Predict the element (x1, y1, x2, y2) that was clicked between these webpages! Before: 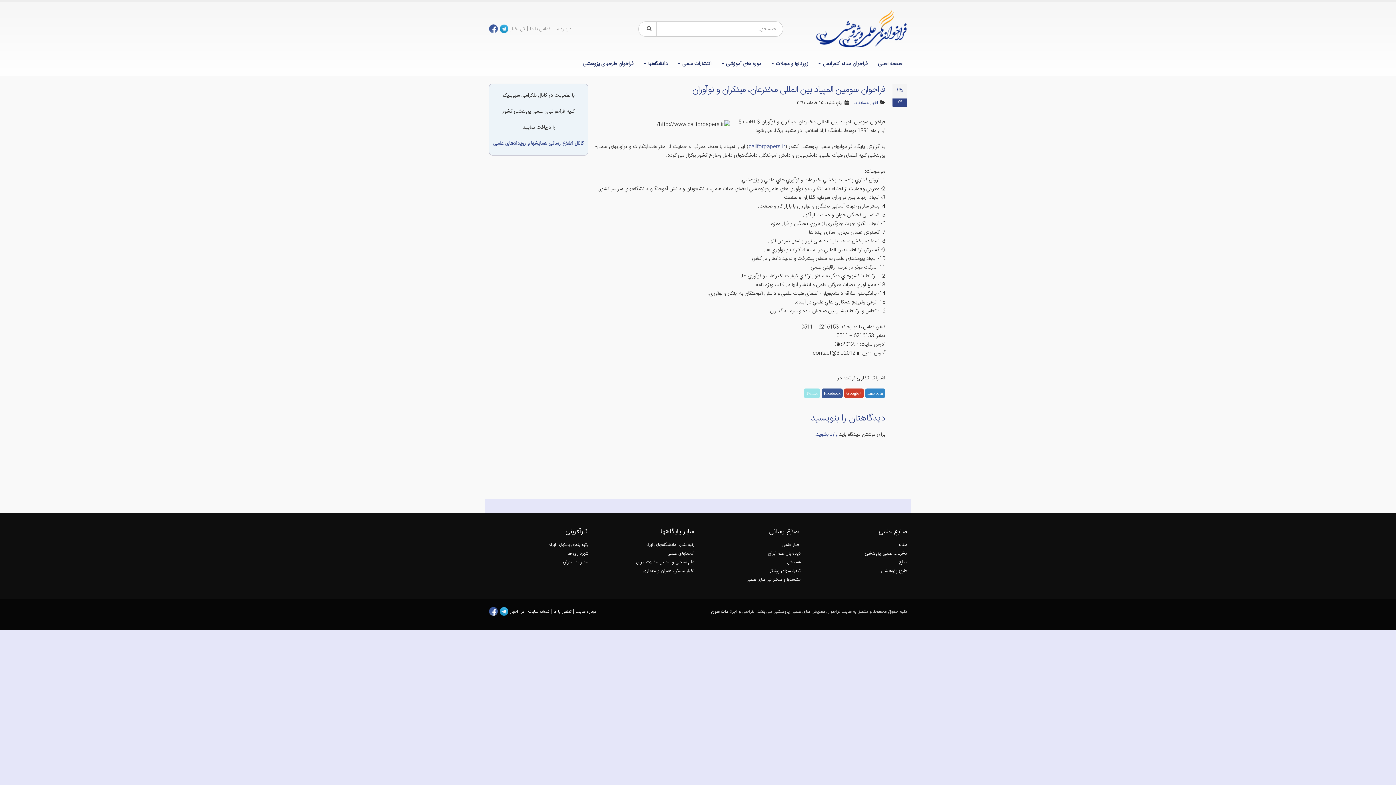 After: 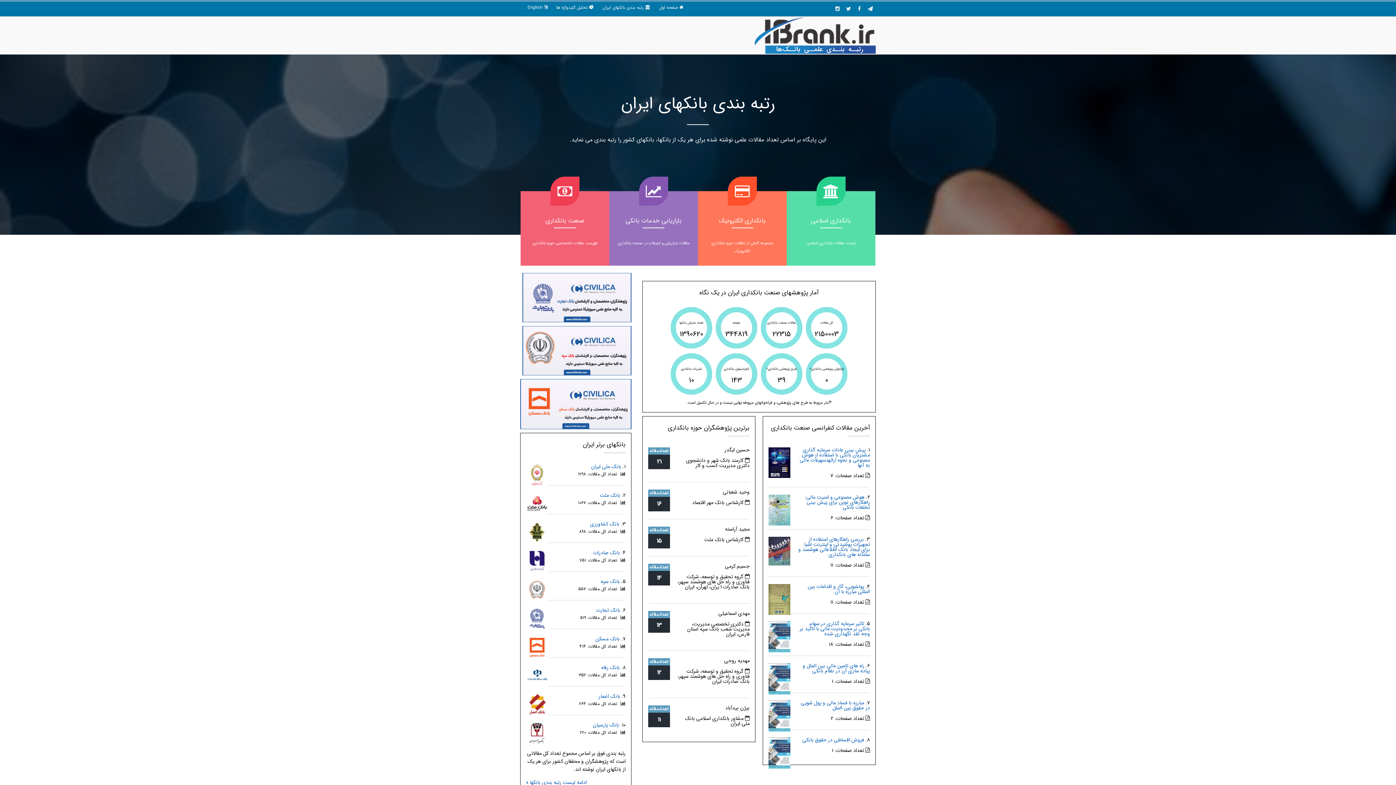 Action: bbox: (547, 541, 588, 549) label: رتبه بندی بانکهای ایران